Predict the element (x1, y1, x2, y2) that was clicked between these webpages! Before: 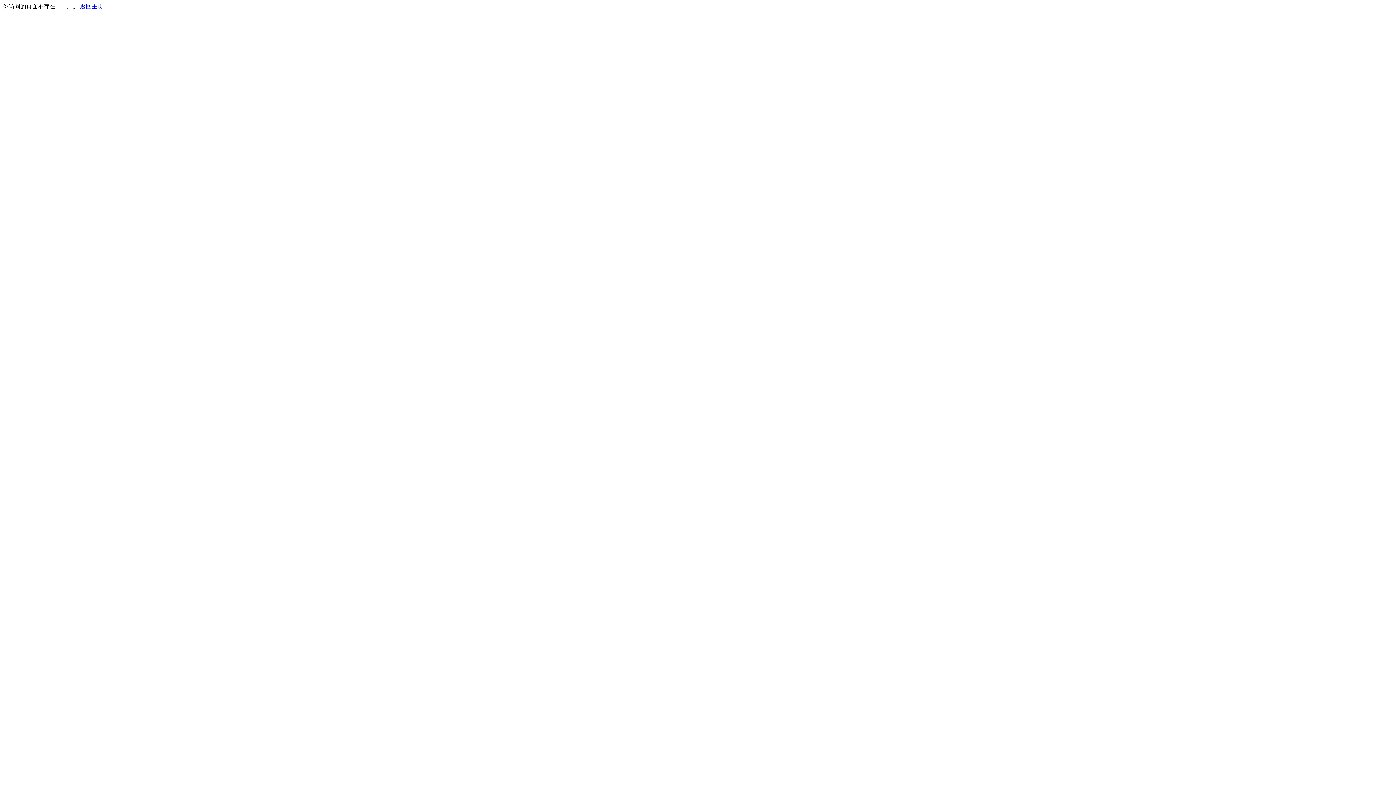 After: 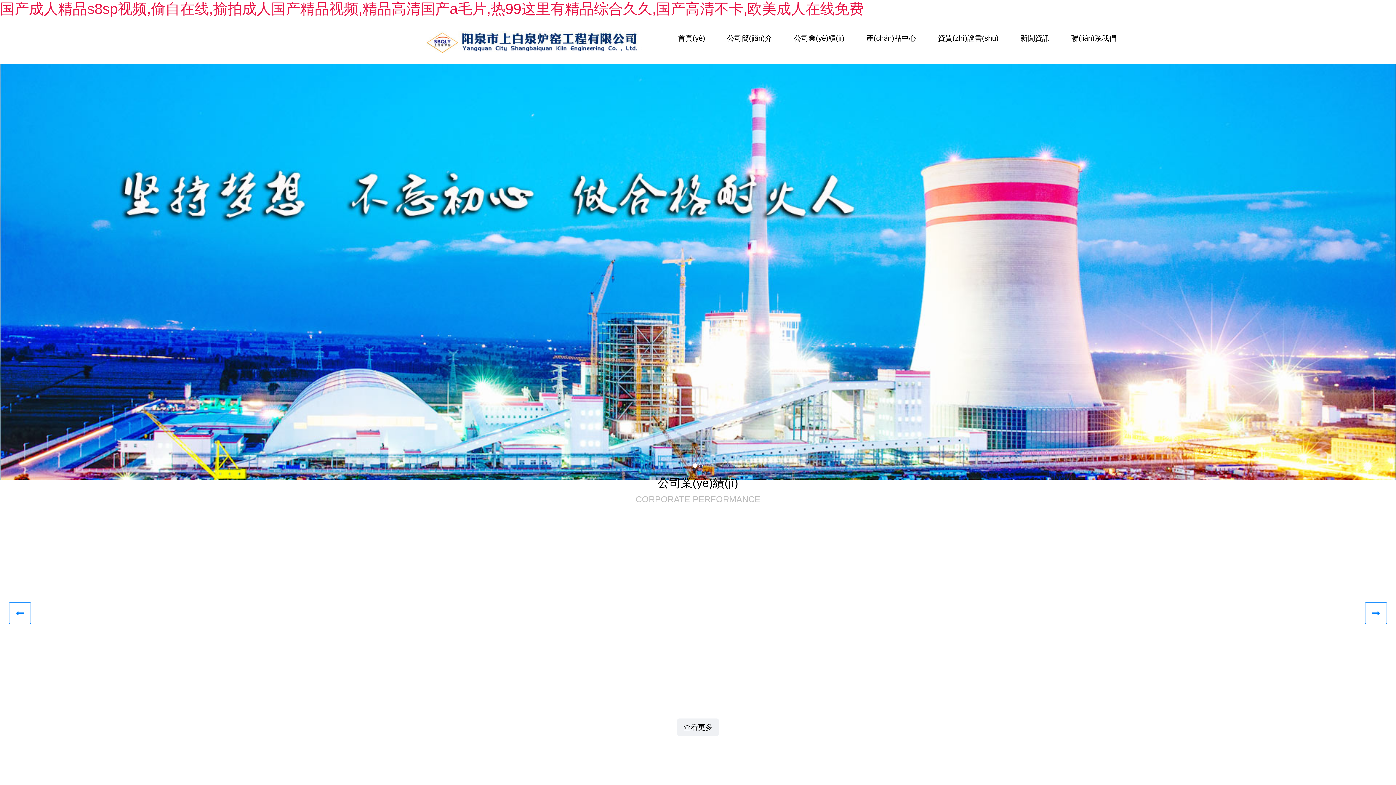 Action: label: 返回主页 bbox: (80, 3, 103, 9)